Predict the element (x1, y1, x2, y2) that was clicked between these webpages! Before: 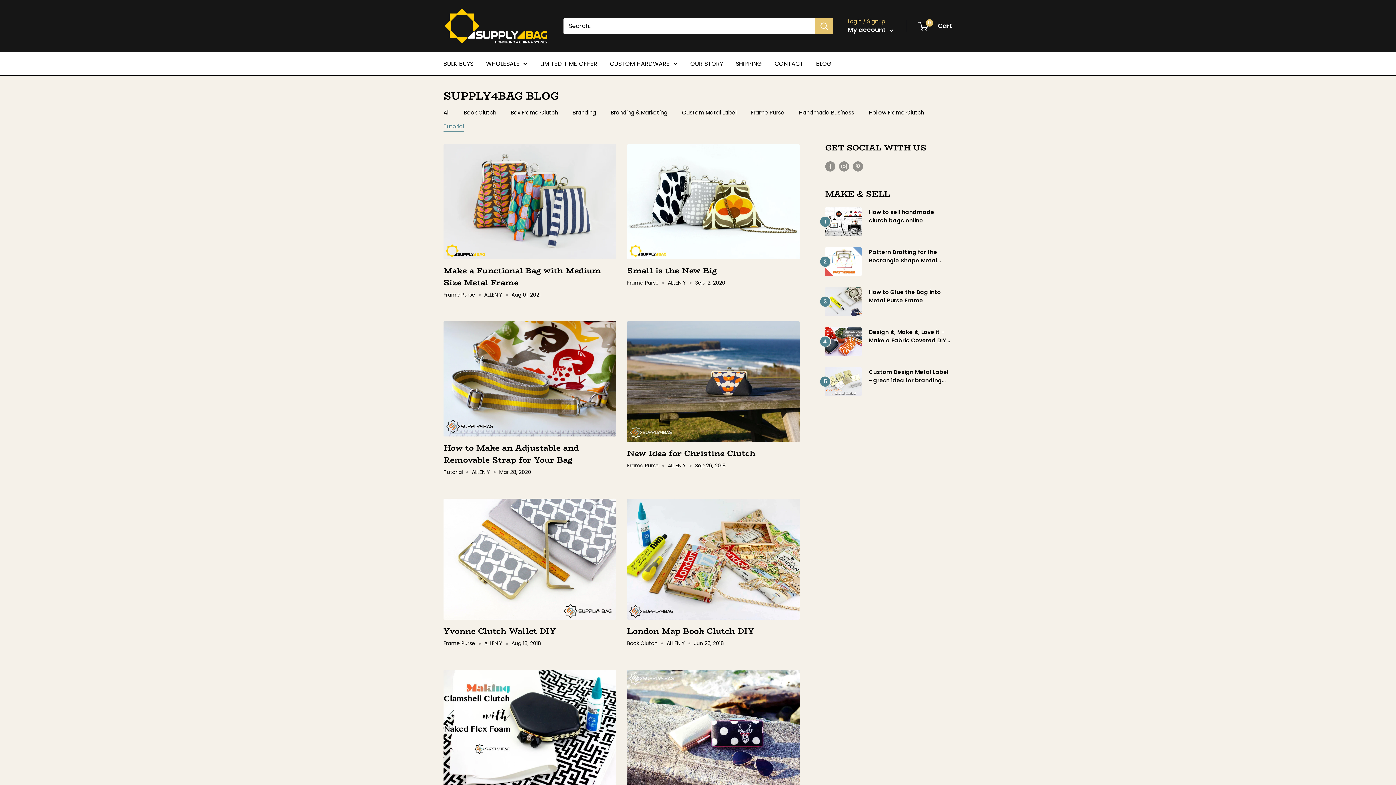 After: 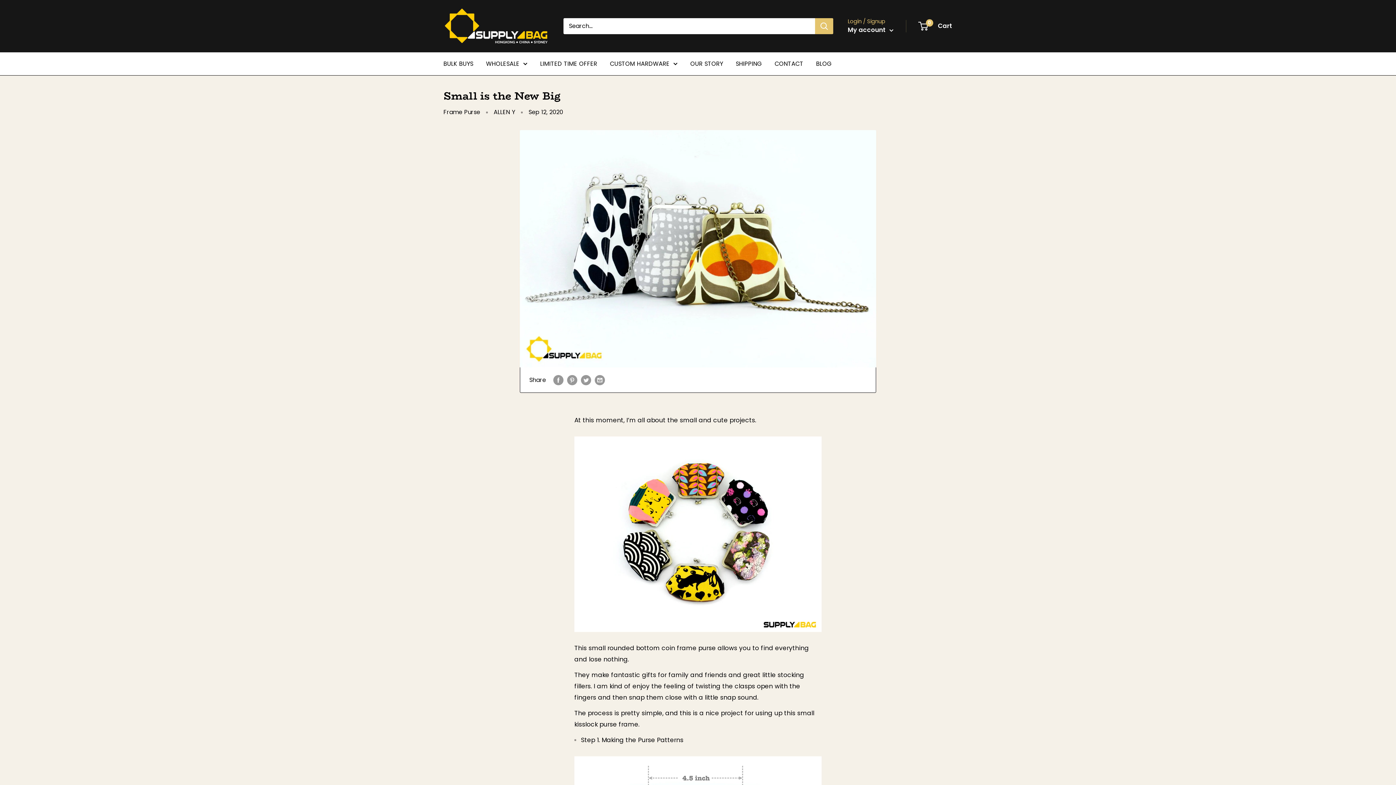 Action: bbox: (627, 144, 800, 259)